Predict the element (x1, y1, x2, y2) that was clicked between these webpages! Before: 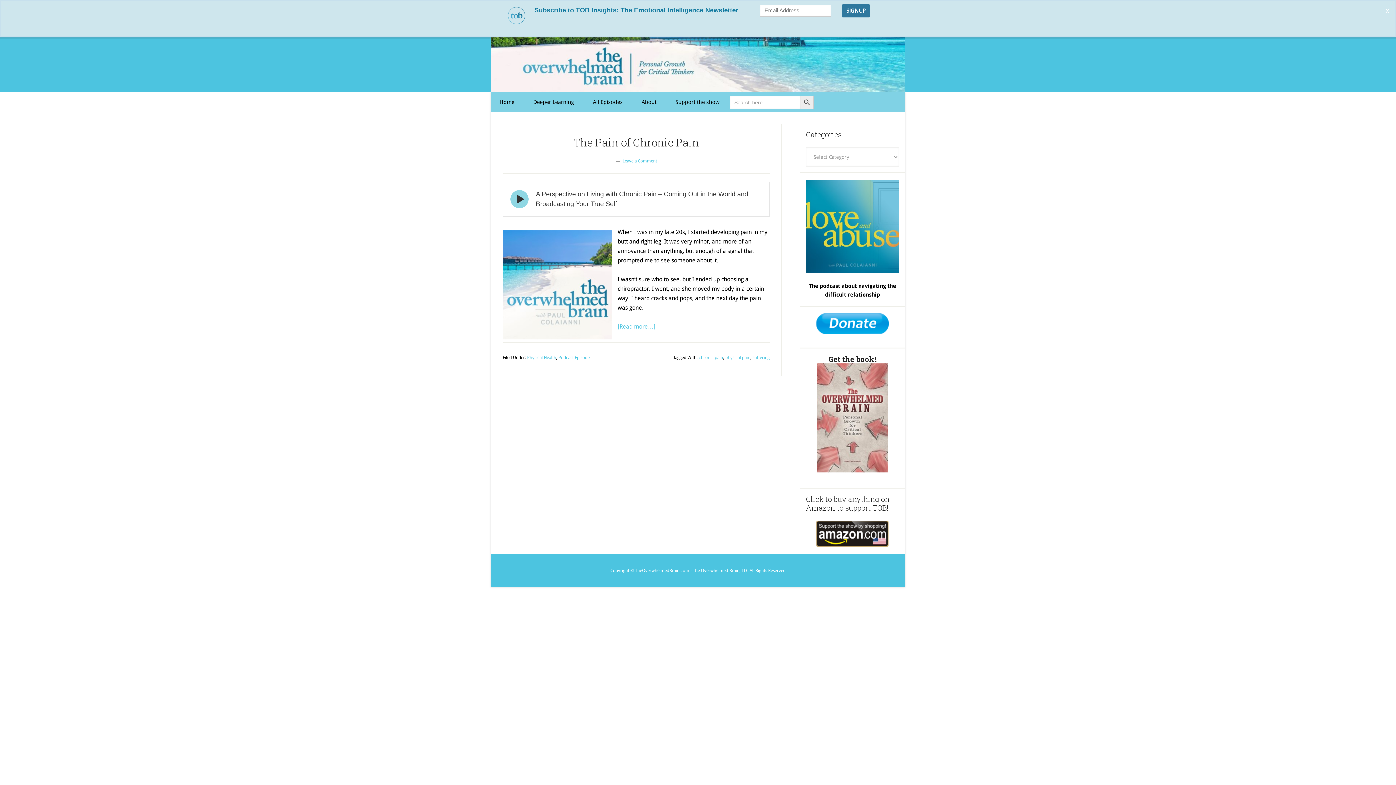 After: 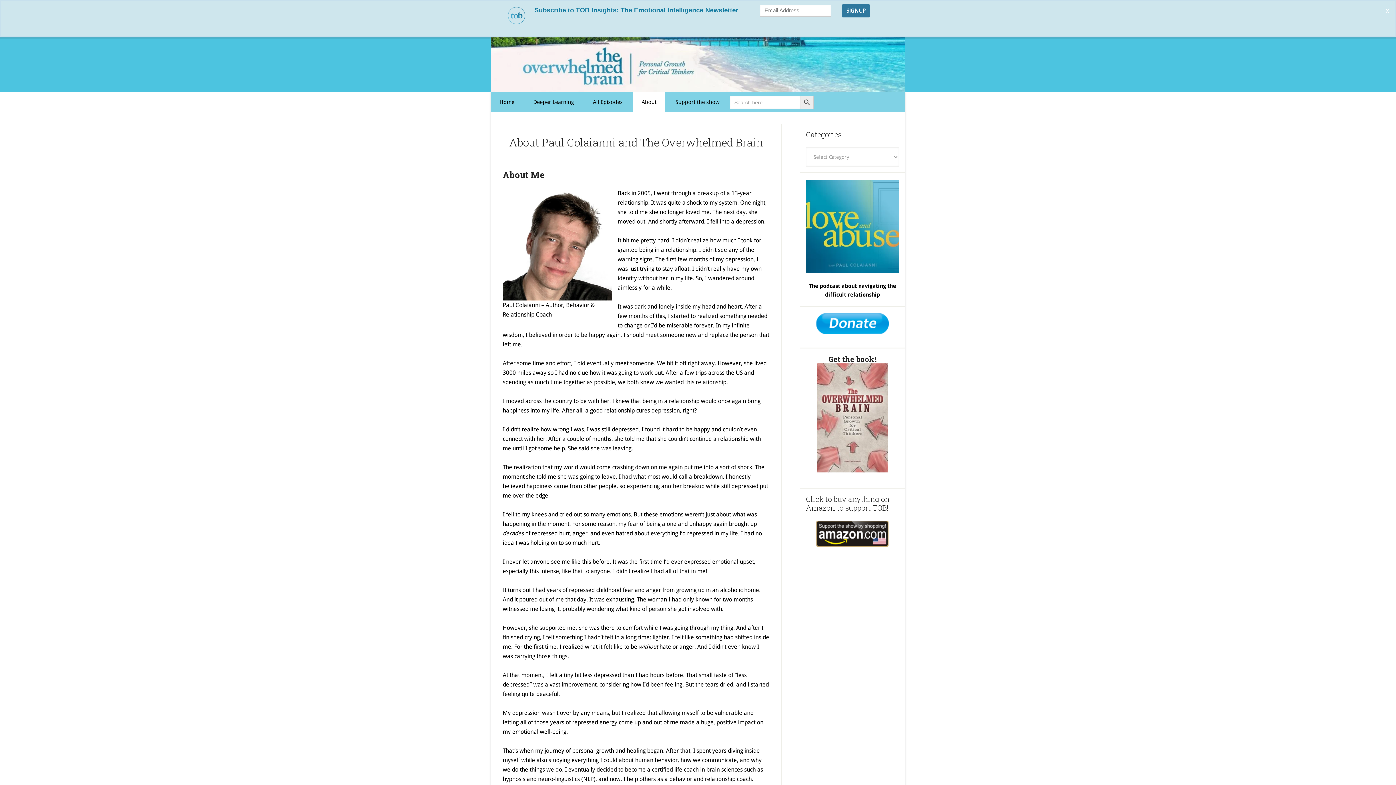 Action: label: About bbox: (633, 54, 665, 74)